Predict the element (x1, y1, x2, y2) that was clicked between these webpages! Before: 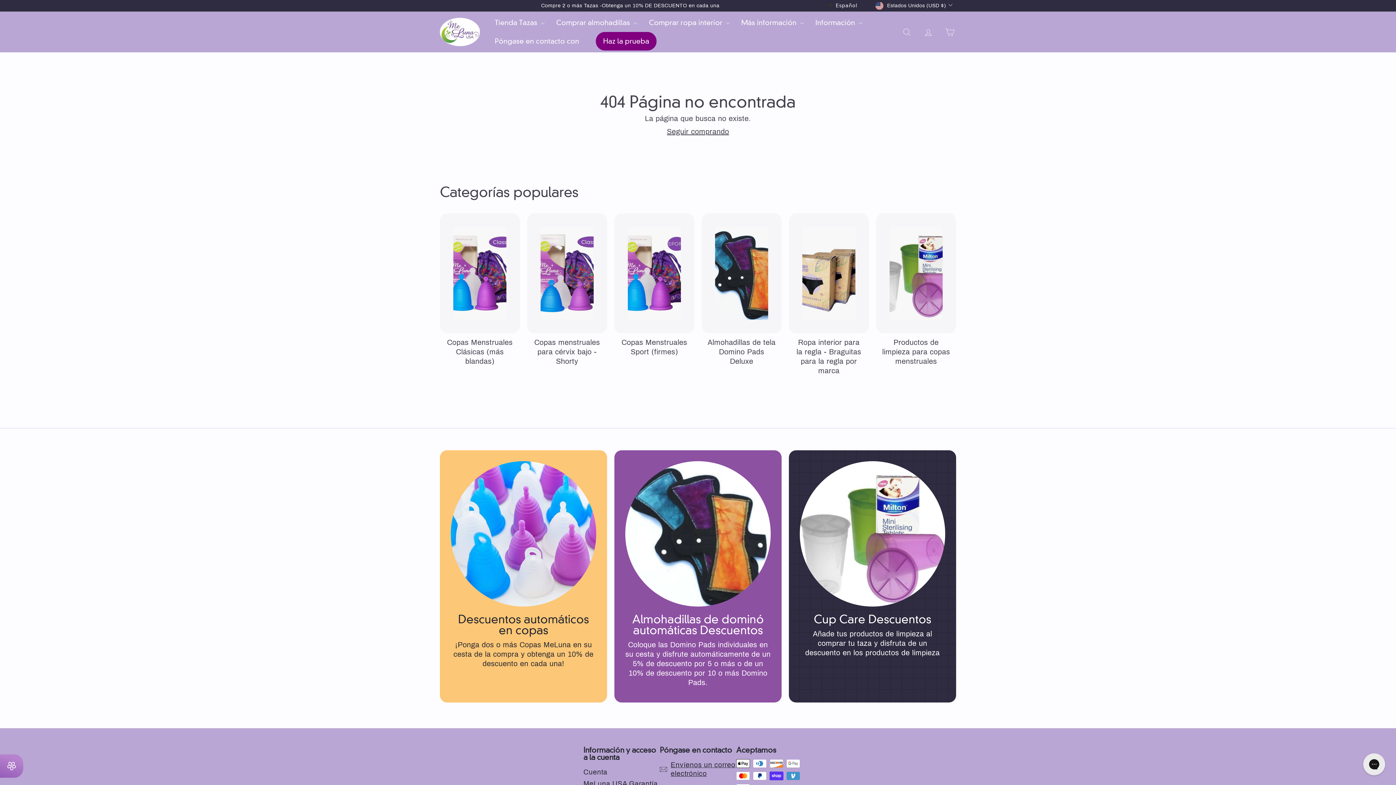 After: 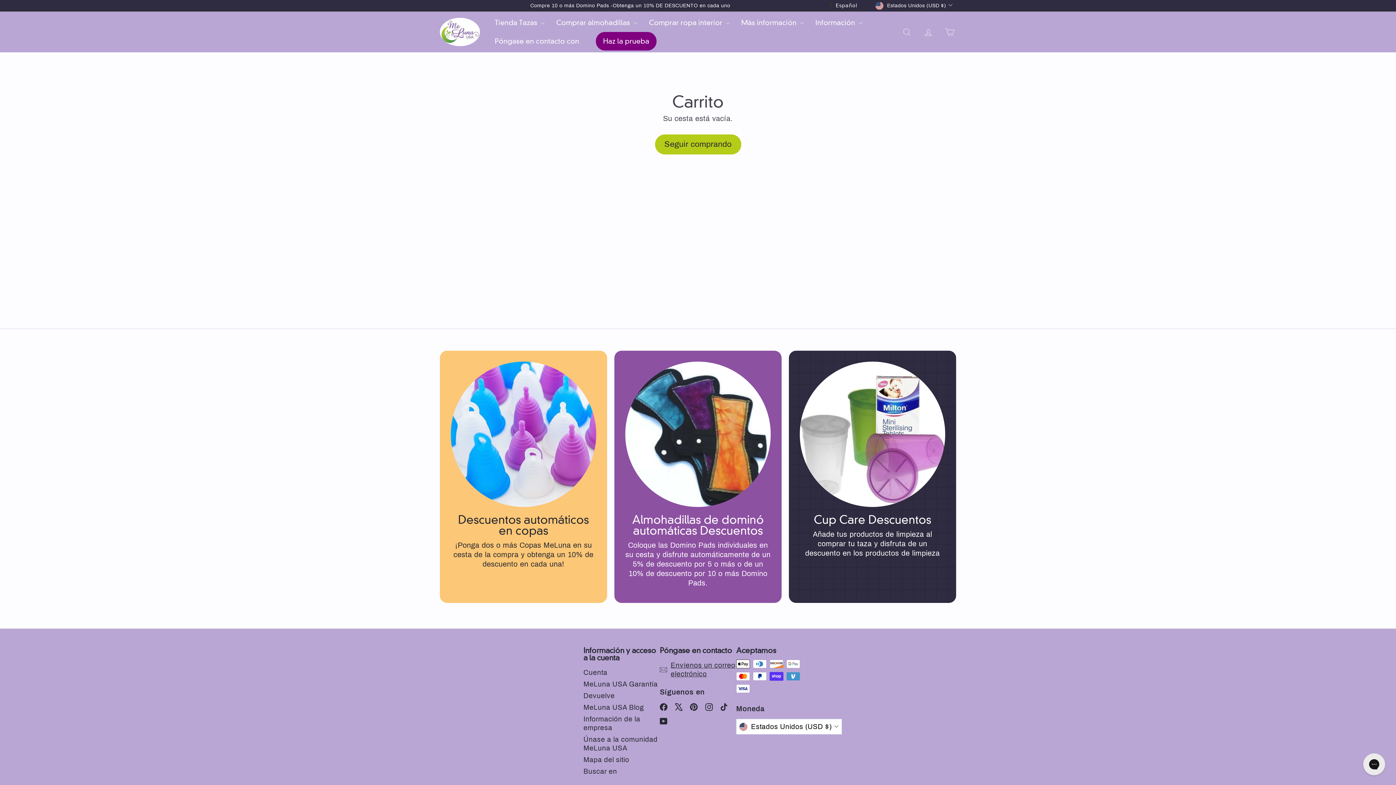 Action: label: Cart bbox: (939, 21, 960, 42)